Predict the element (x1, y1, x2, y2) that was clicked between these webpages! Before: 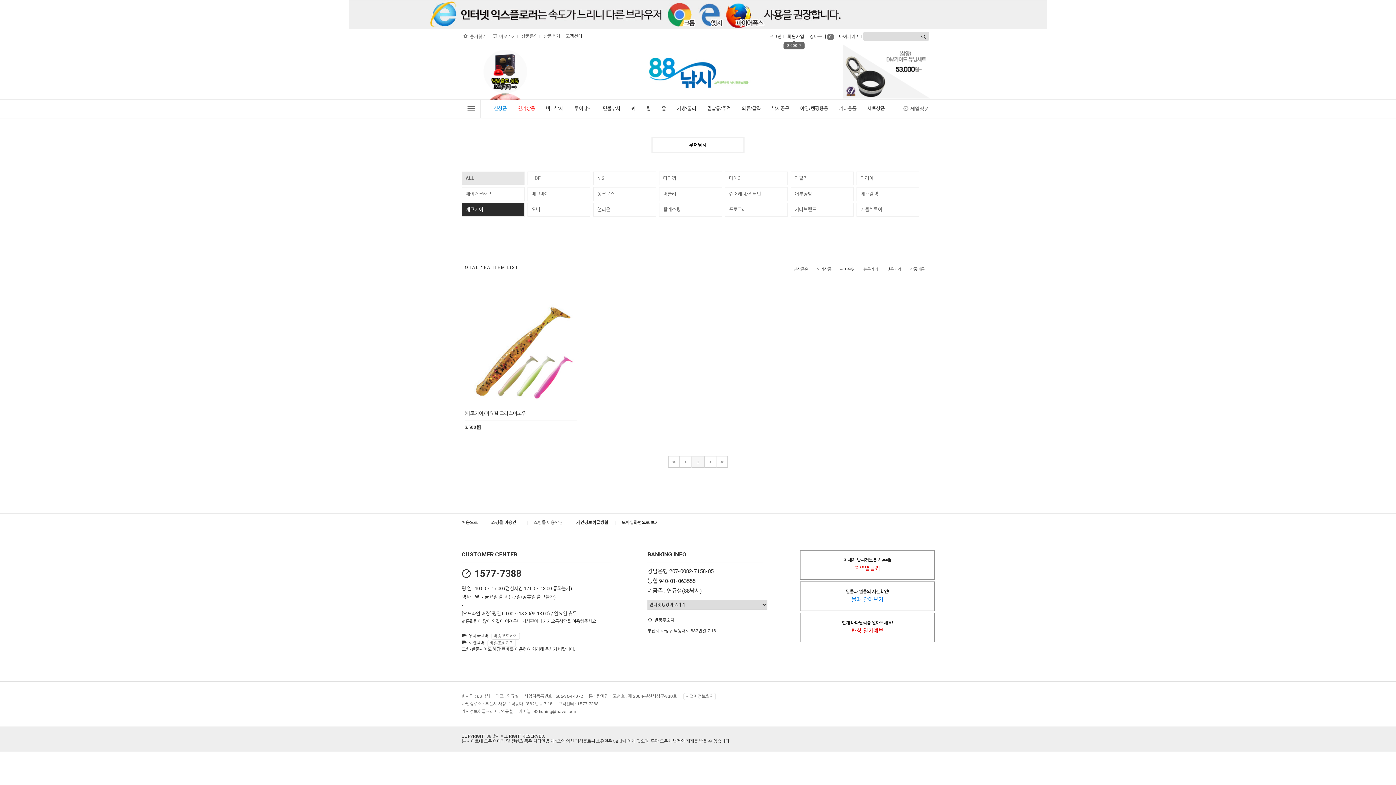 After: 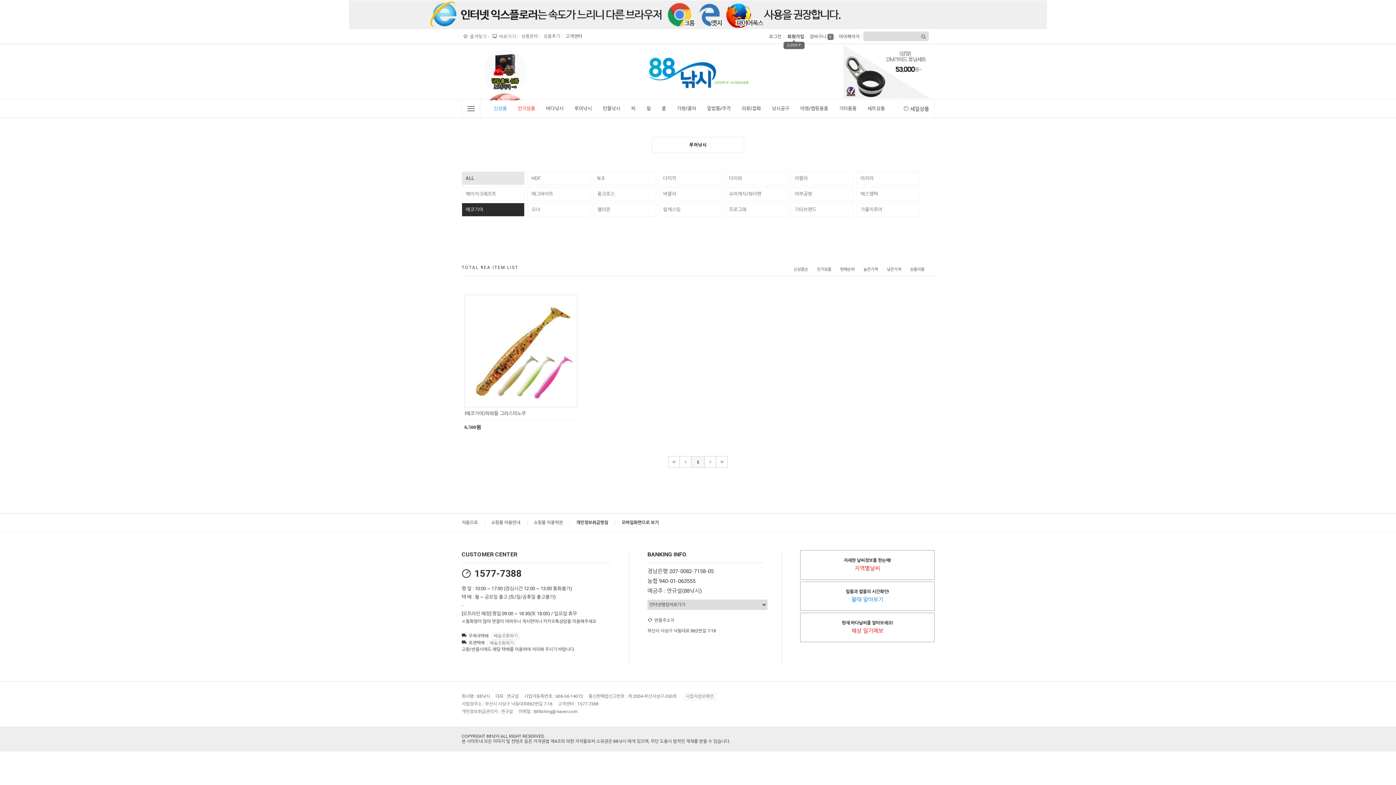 Action: label: ALL bbox: (461, 171, 524, 185)